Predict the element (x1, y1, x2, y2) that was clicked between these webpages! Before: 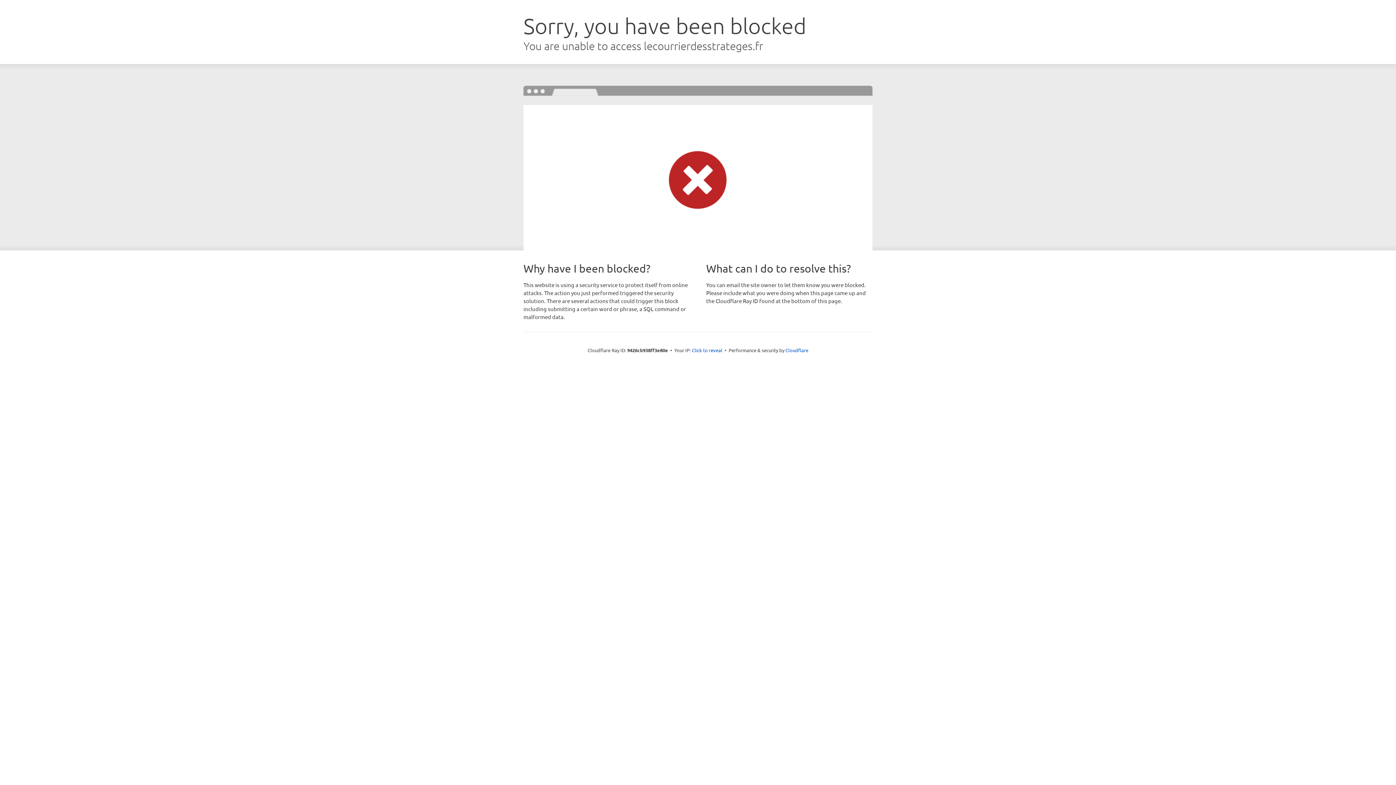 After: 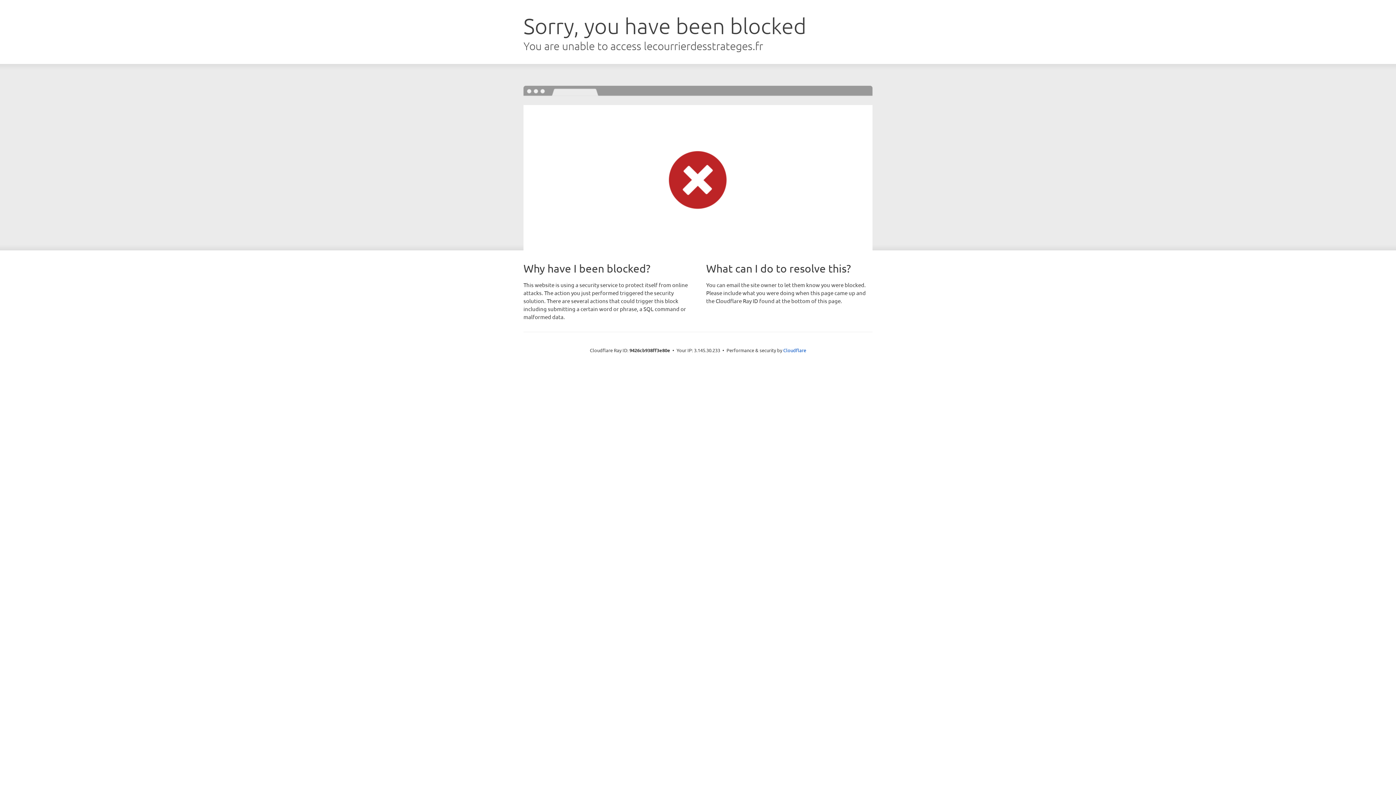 Action: label: Click to reveal bbox: (692, 346, 722, 353)